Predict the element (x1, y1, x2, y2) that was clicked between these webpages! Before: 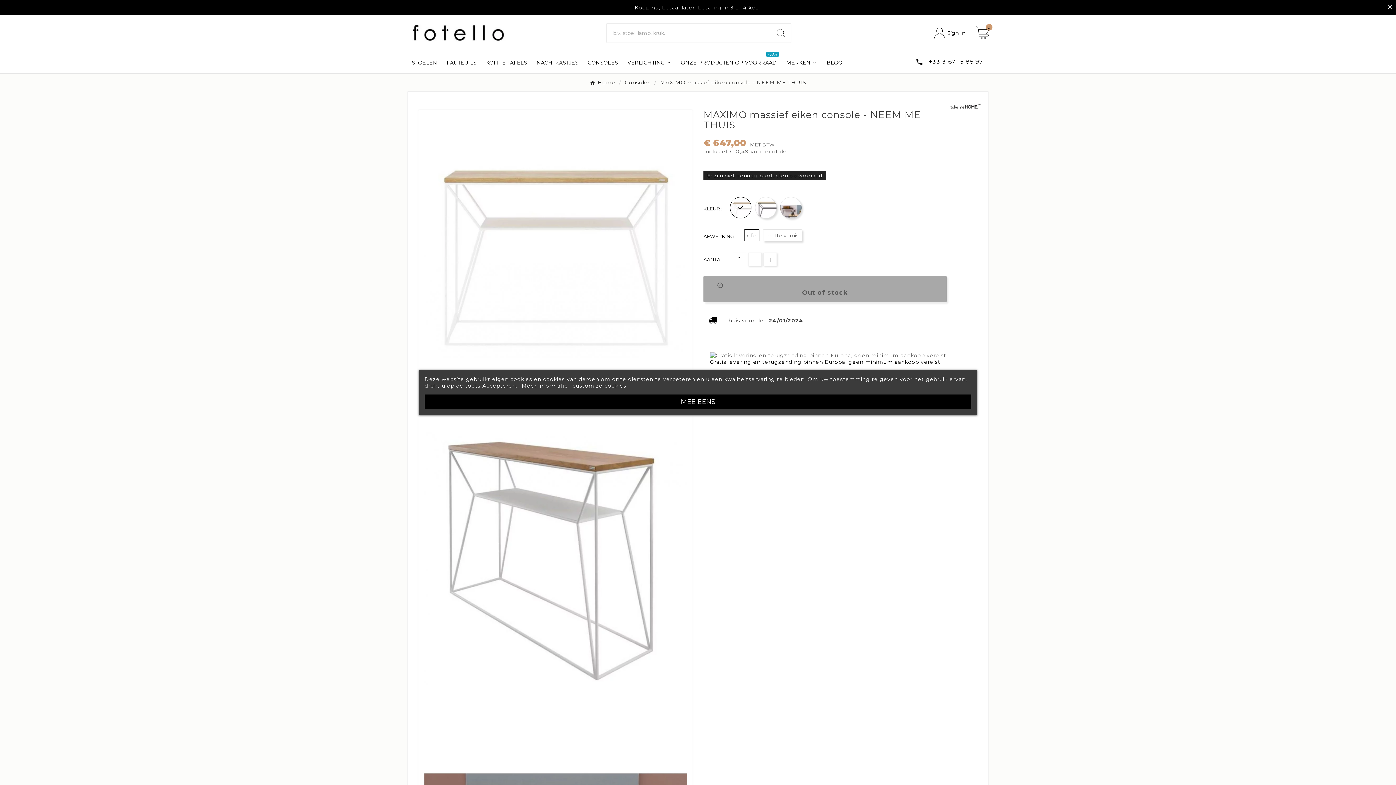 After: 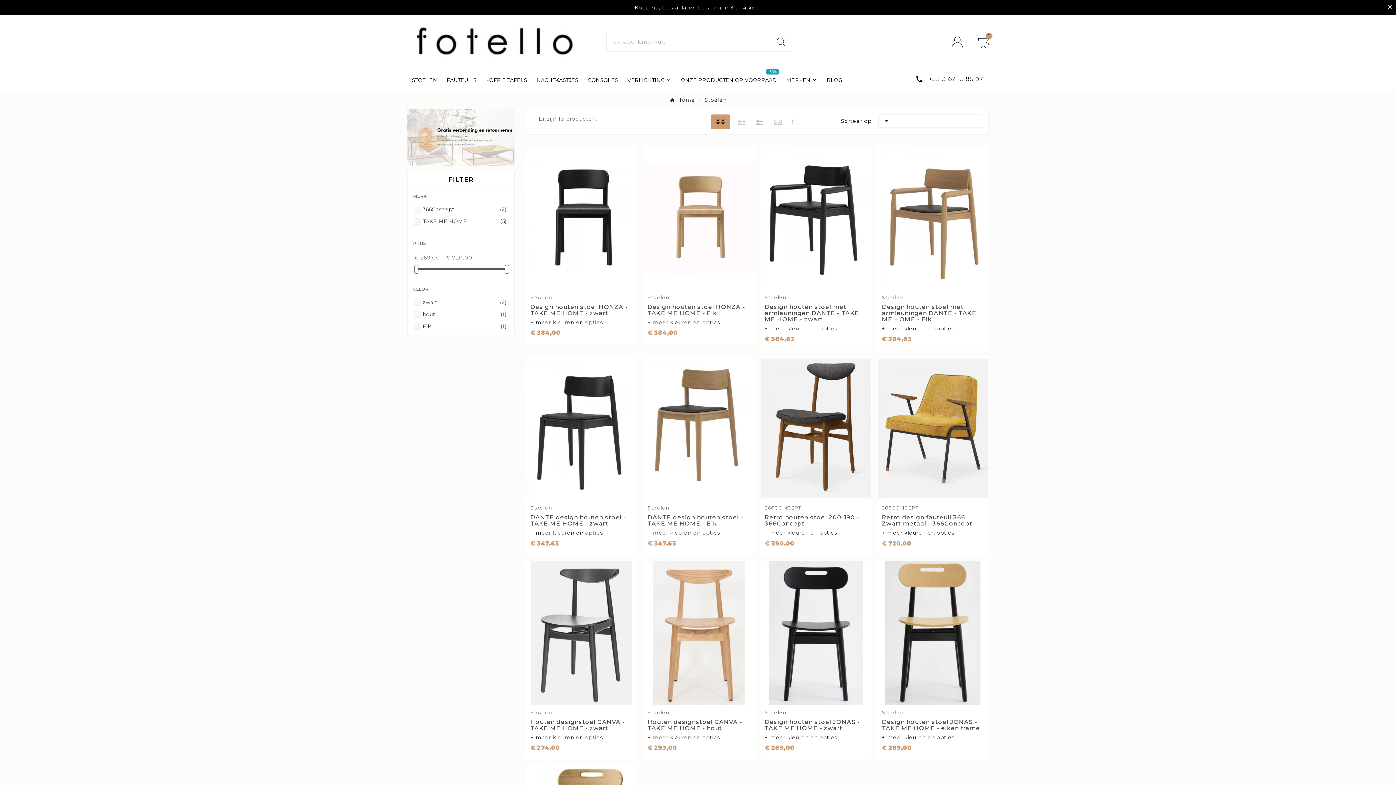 Action: label: STOELEN bbox: (407, 51, 442, 73)